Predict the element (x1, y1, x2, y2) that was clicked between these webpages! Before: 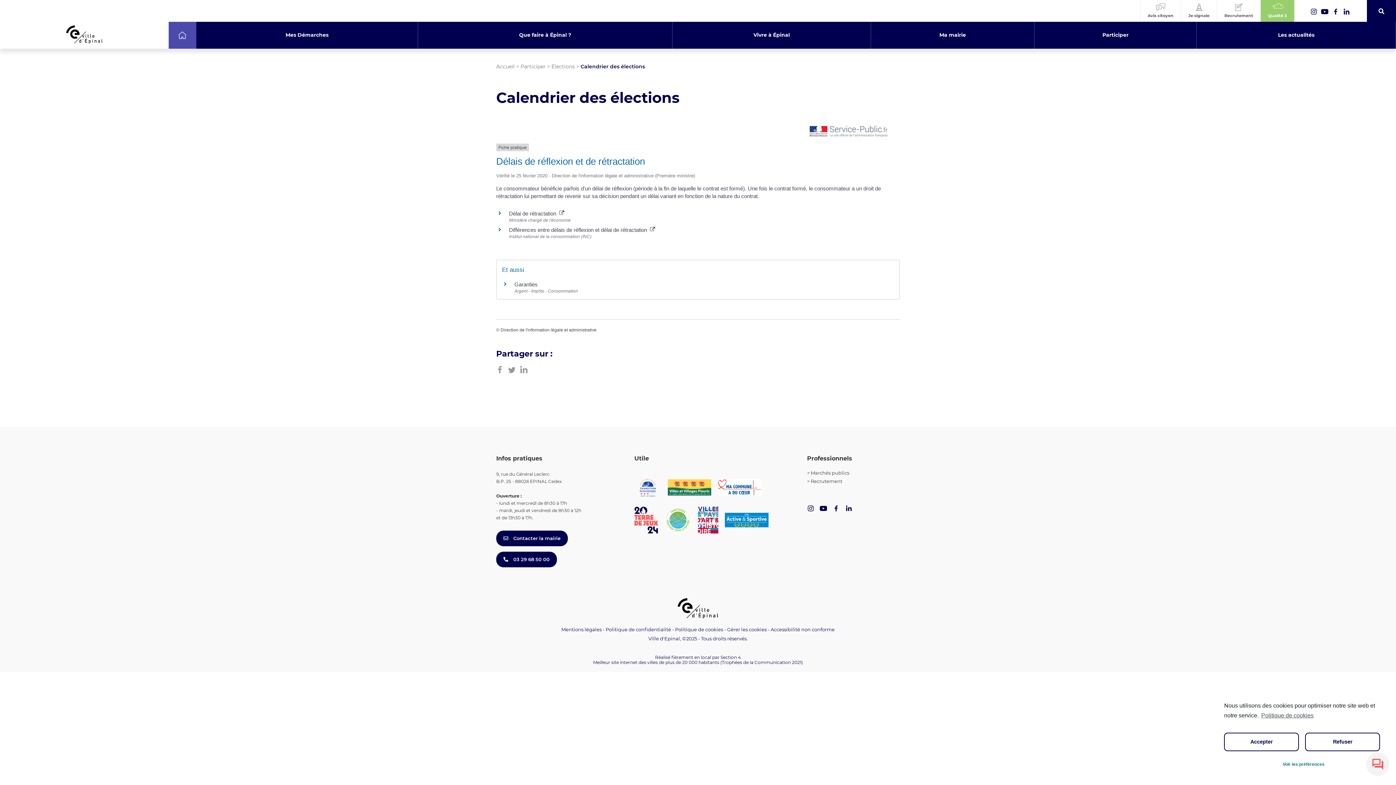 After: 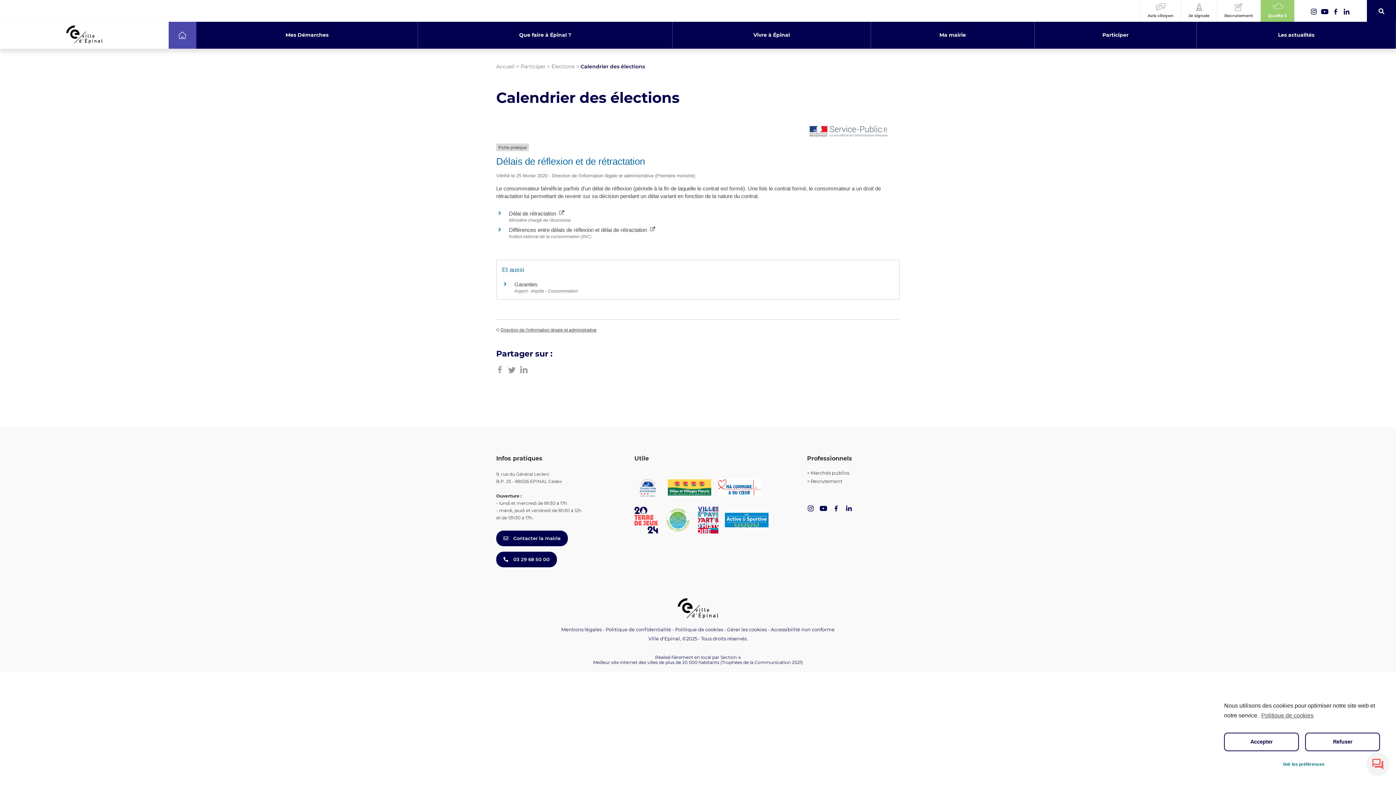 Action: label: Direction de l'information légale et administrative bbox: (500, 327, 596, 332)